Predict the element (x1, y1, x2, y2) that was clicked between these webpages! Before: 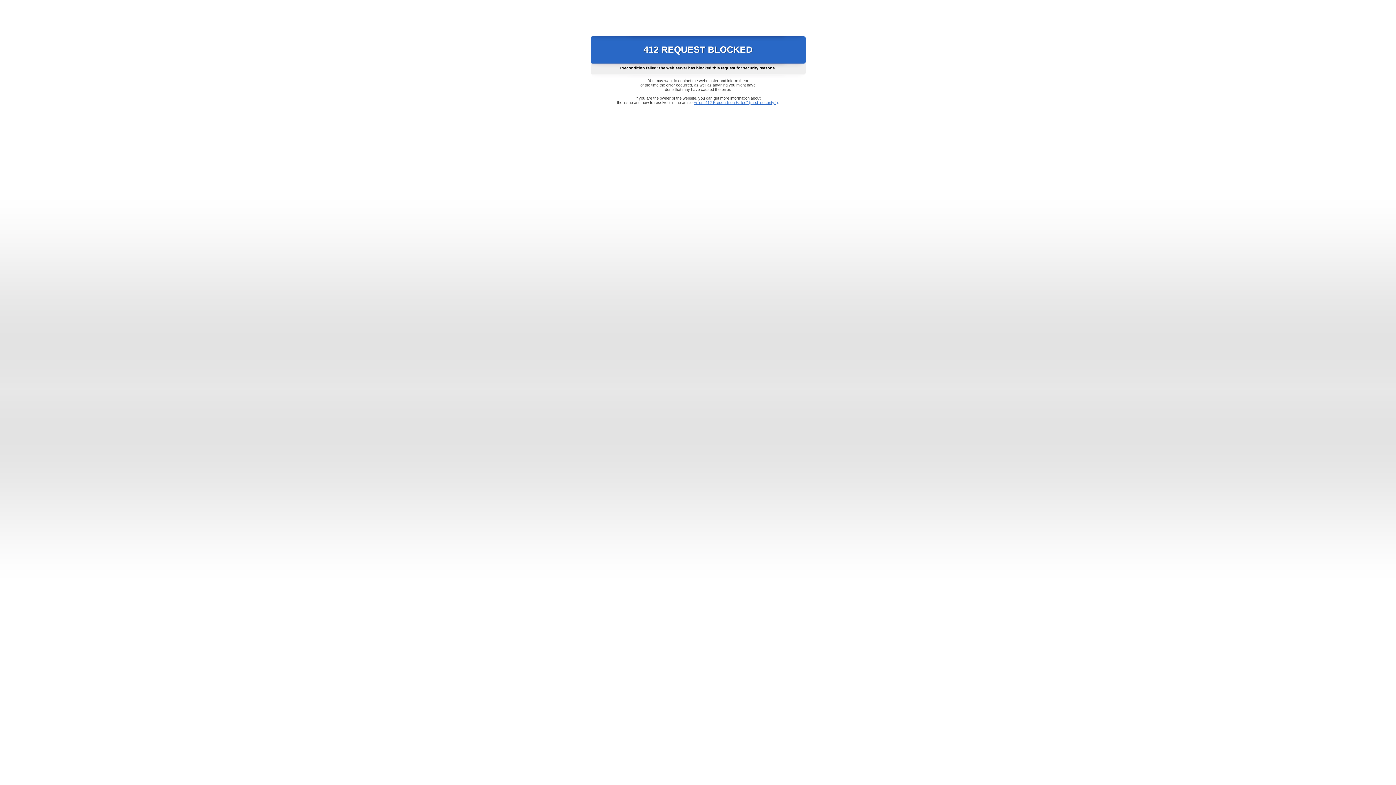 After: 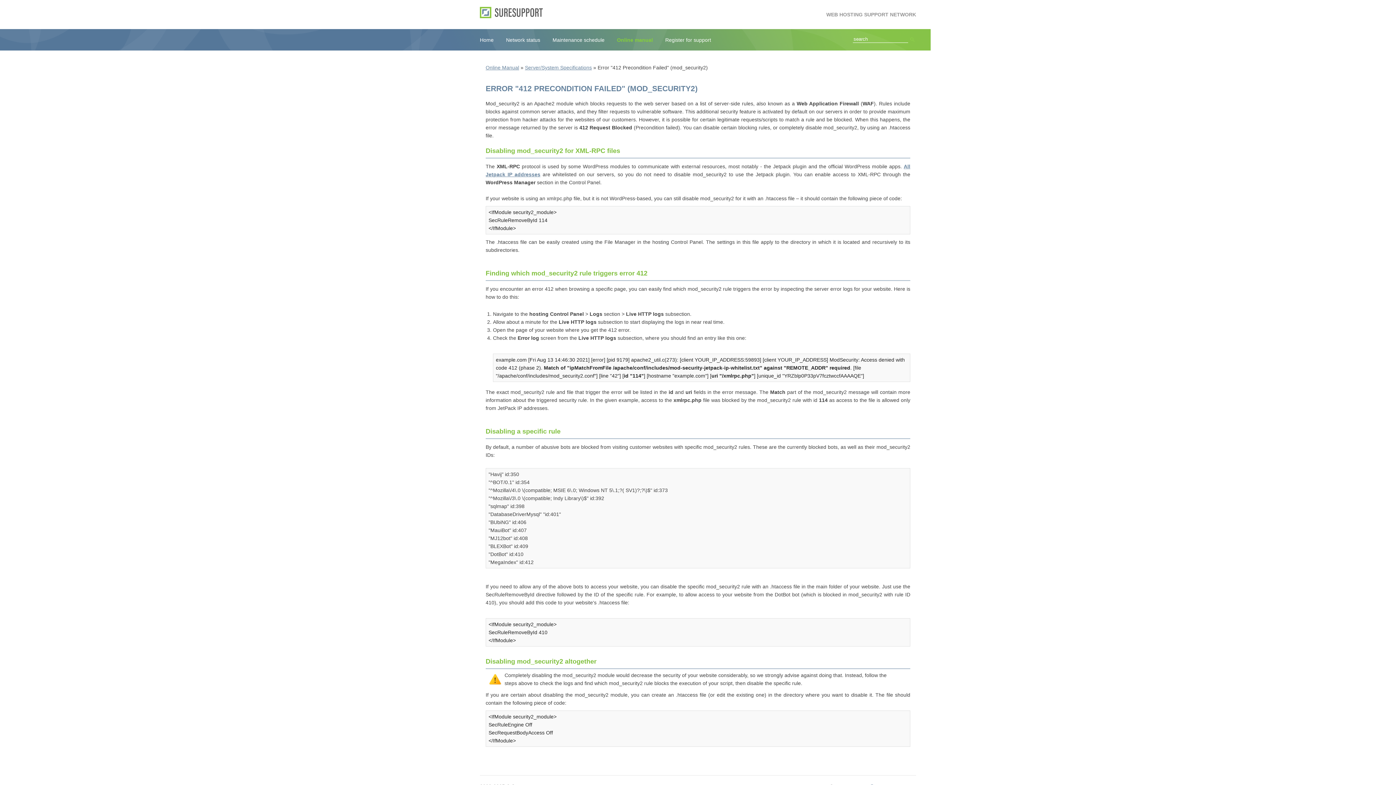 Action: bbox: (693, 100, 778, 104) label: Error "412 Precondition Failed" (mod_security2)